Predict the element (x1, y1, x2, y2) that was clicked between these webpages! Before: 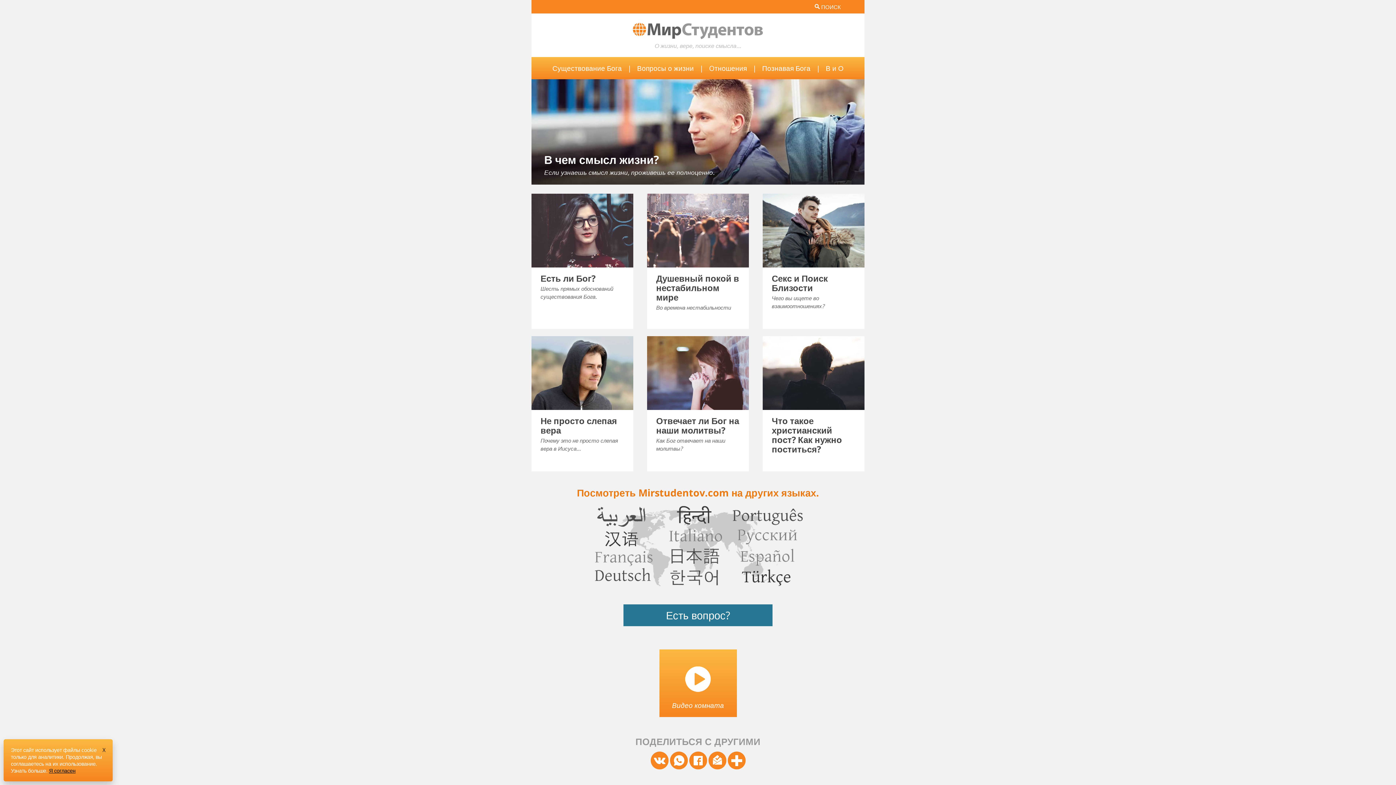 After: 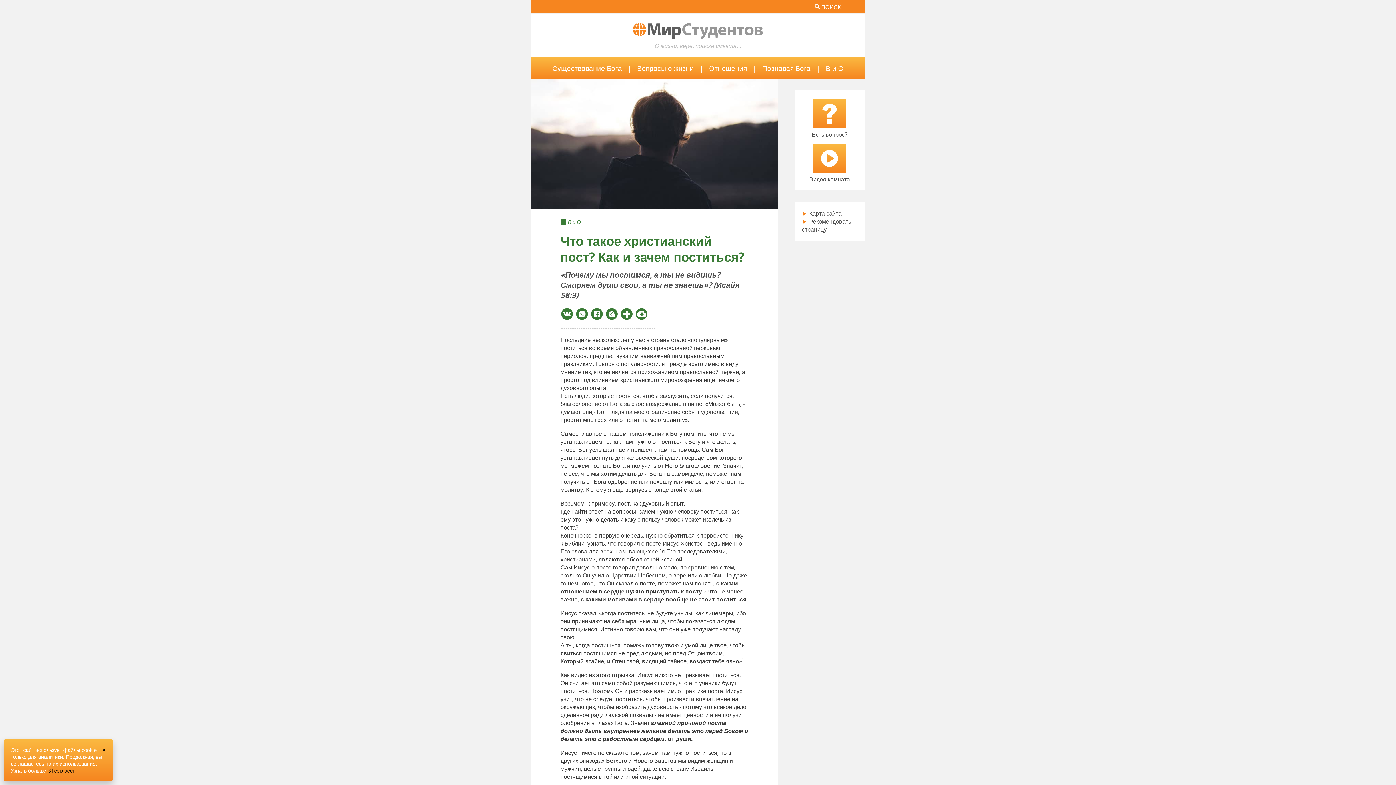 Action: bbox: (762, 366, 864, 378)